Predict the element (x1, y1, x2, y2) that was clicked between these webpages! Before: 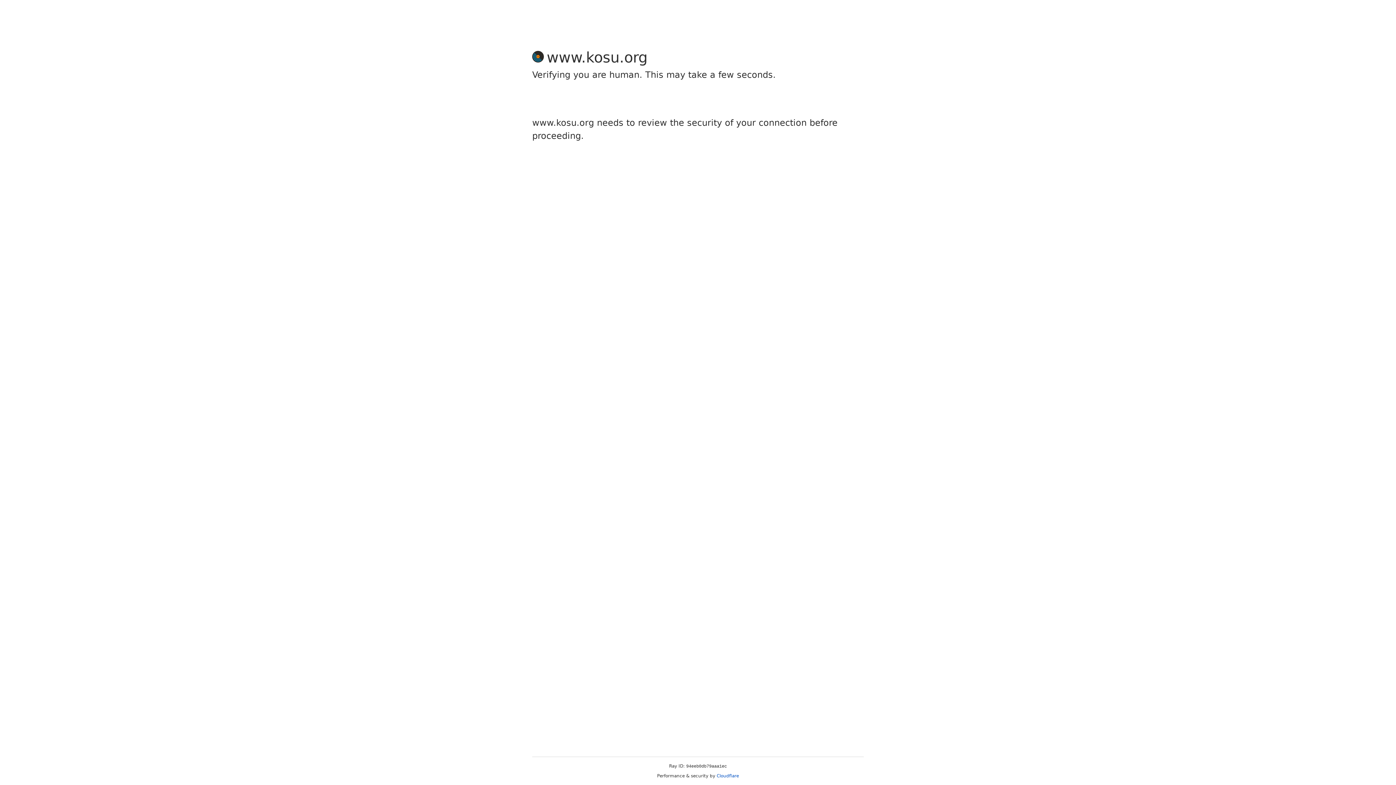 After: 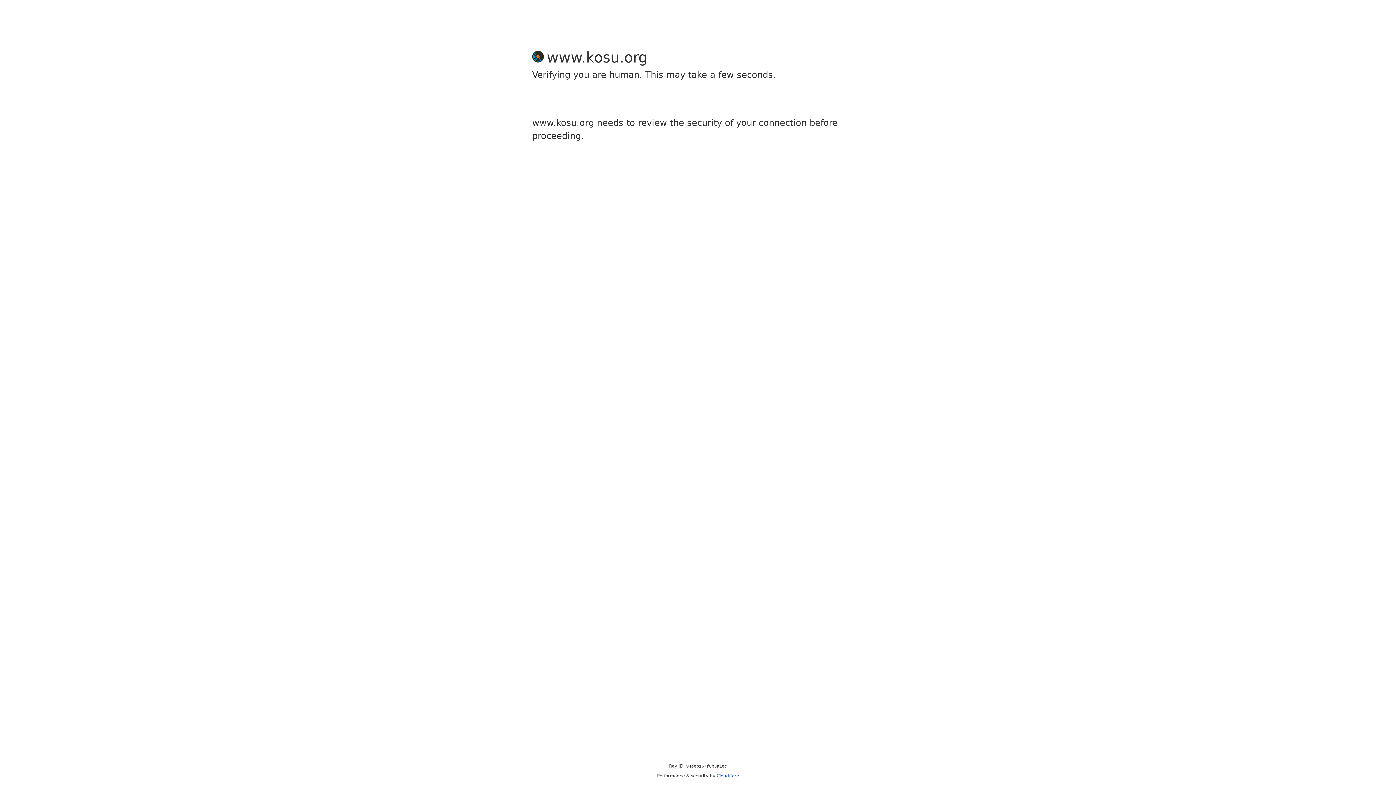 Action: label: Cloudflare bbox: (716, 773, 739, 778)